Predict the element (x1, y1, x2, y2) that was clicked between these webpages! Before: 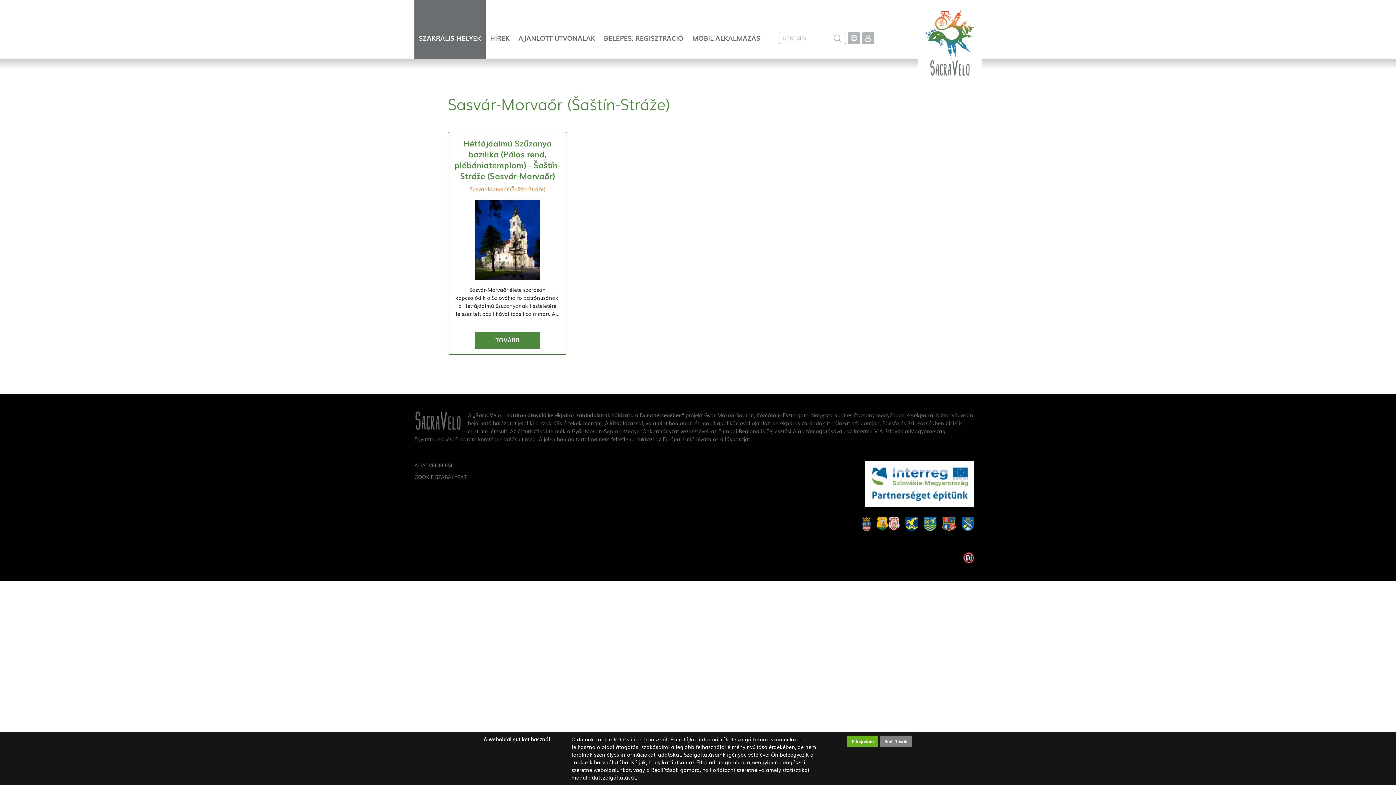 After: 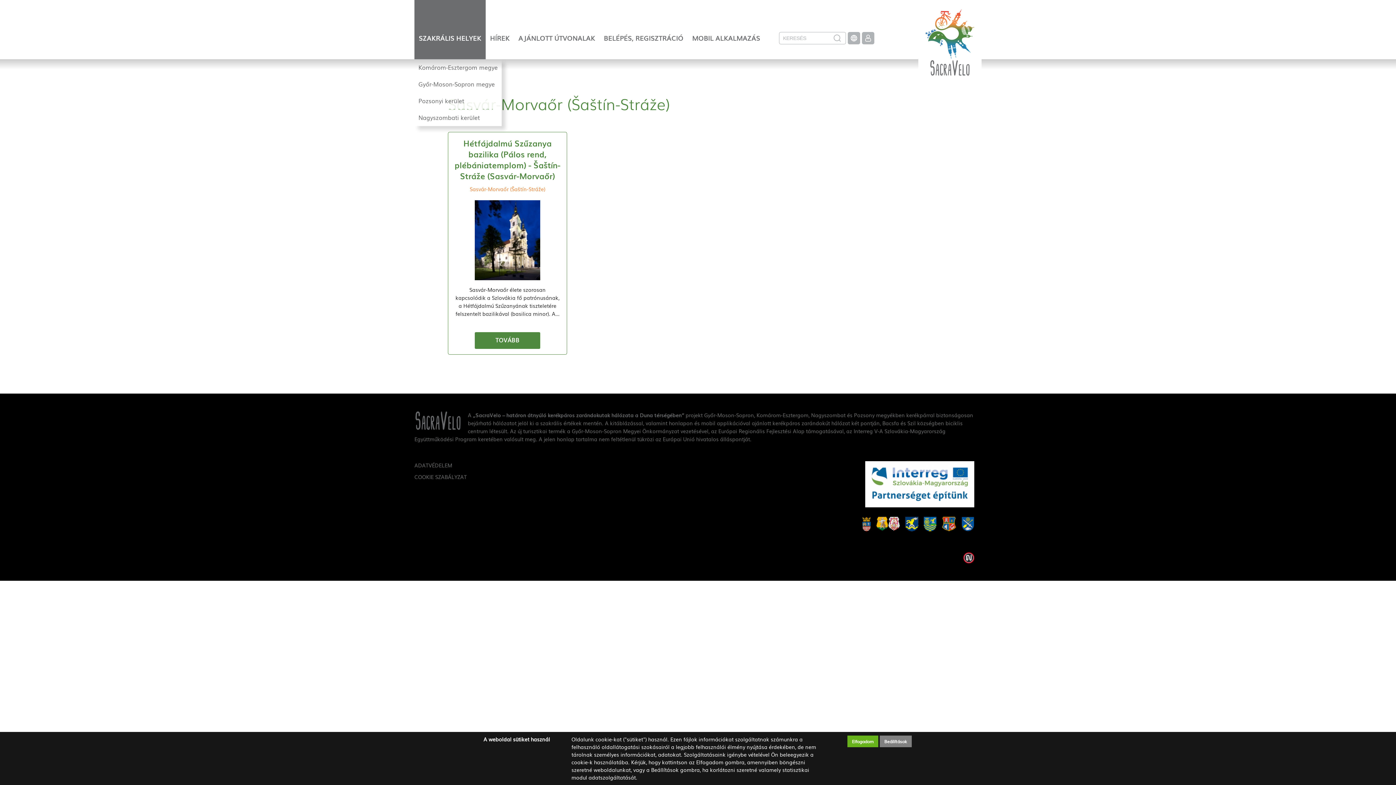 Action: bbox: (414, 0, 485, 59) label: SZAKRÁLIS HELYEK